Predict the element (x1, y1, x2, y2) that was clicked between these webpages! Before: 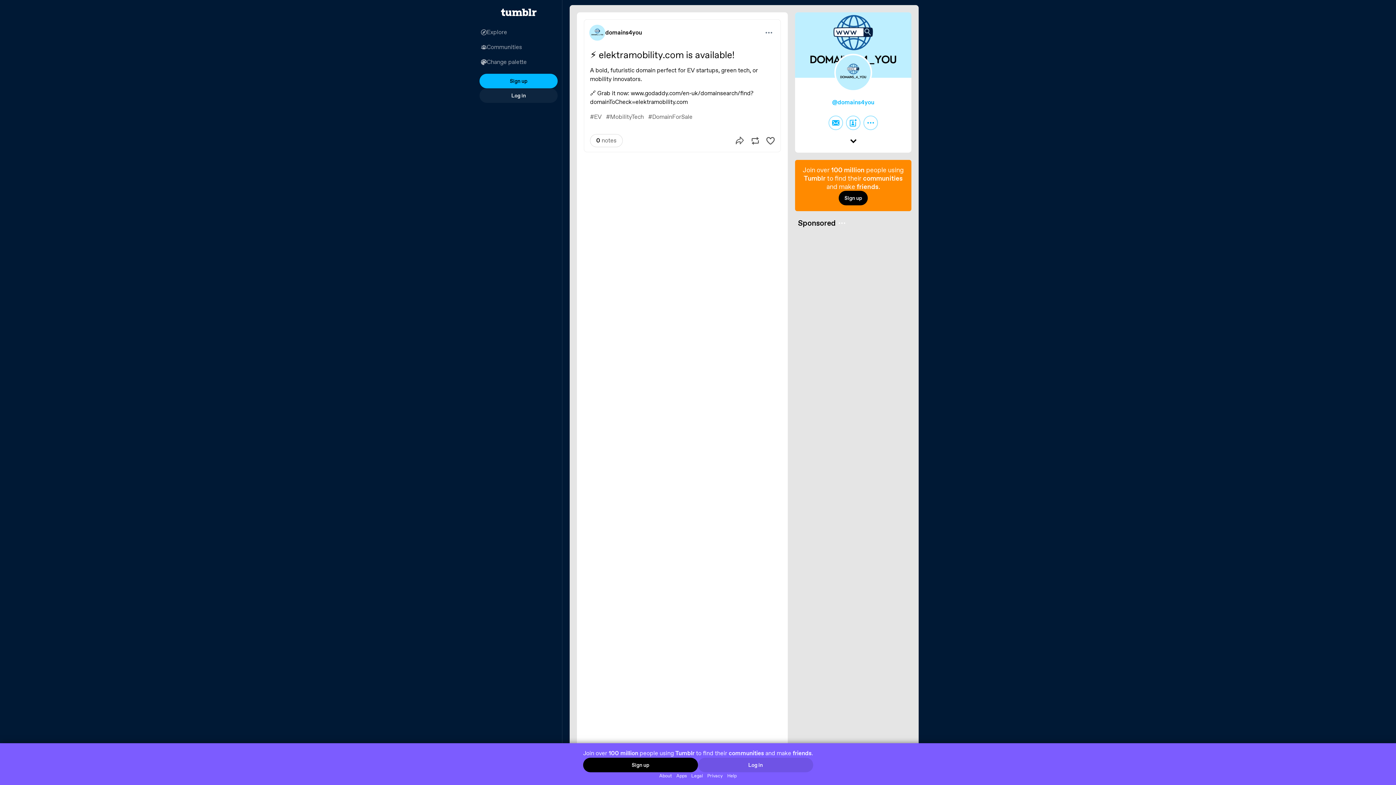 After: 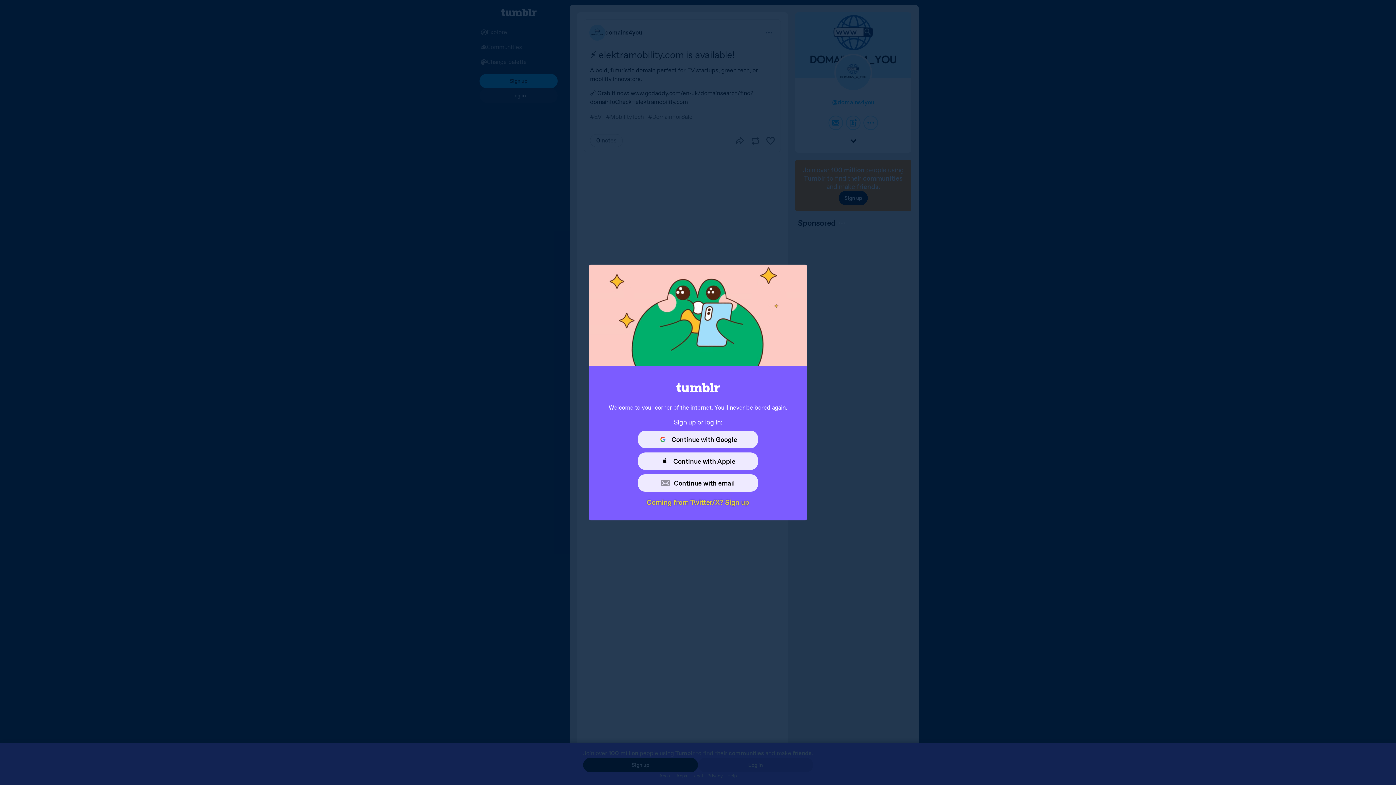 Action: bbox: (479, 73, 557, 88) label: Sign up